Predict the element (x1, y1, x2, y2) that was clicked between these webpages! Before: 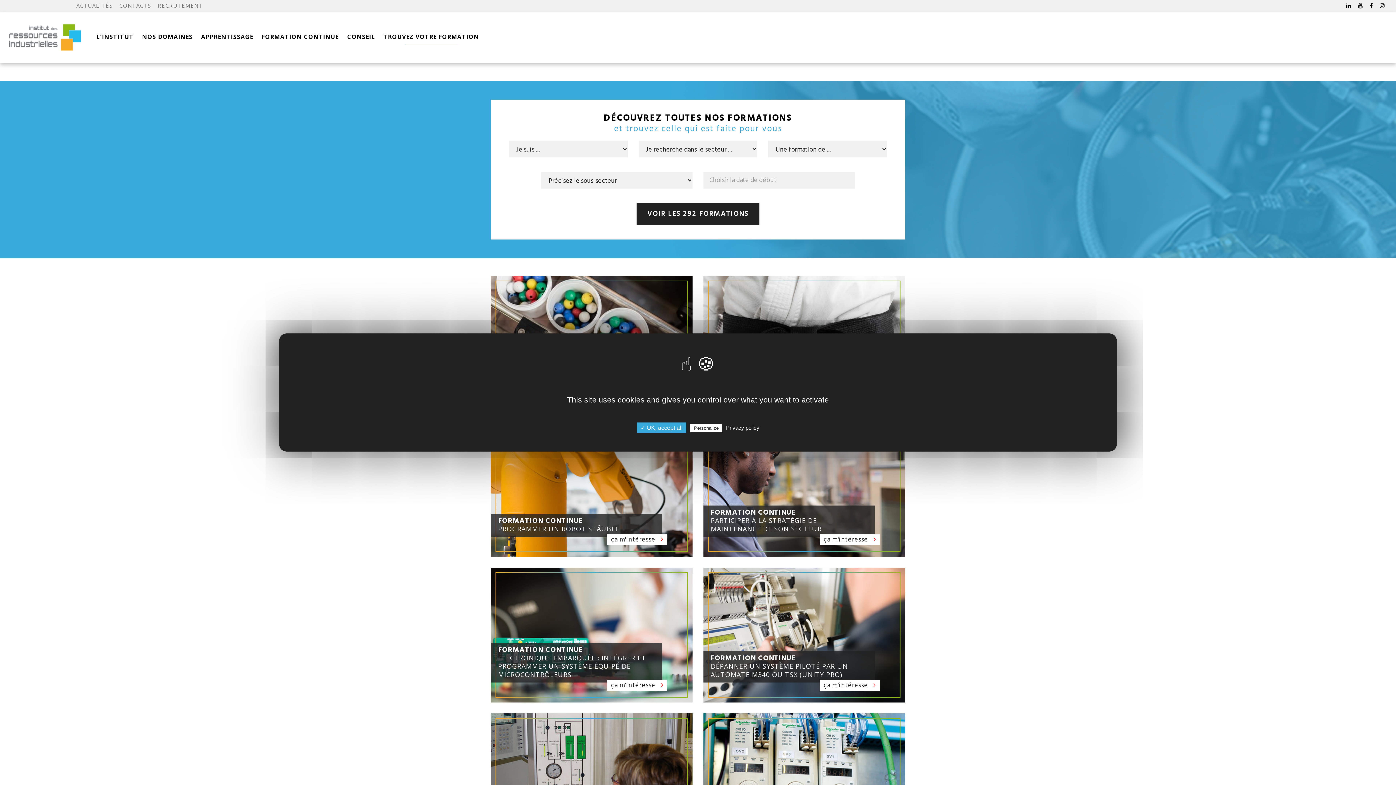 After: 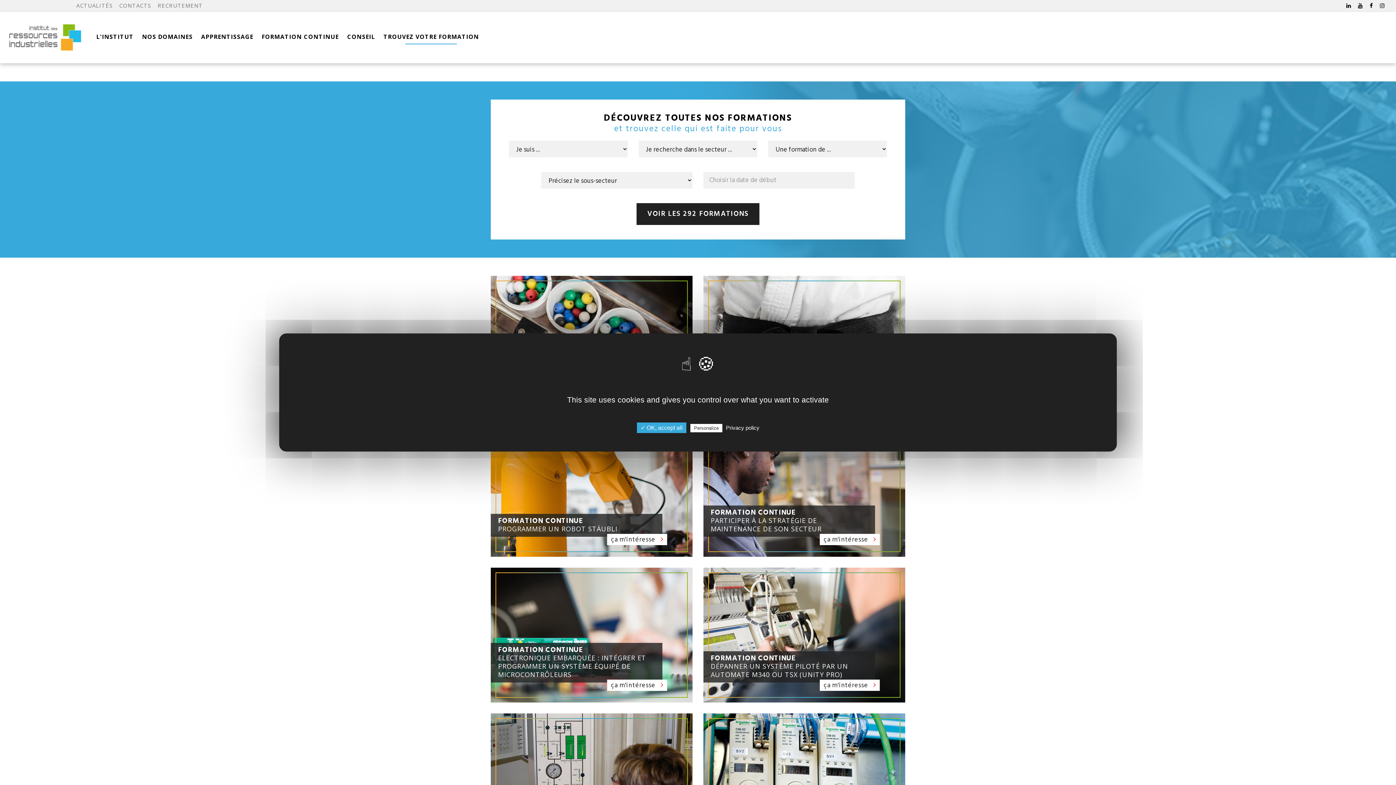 Action: bbox: (1370, 1, 1373, 9)